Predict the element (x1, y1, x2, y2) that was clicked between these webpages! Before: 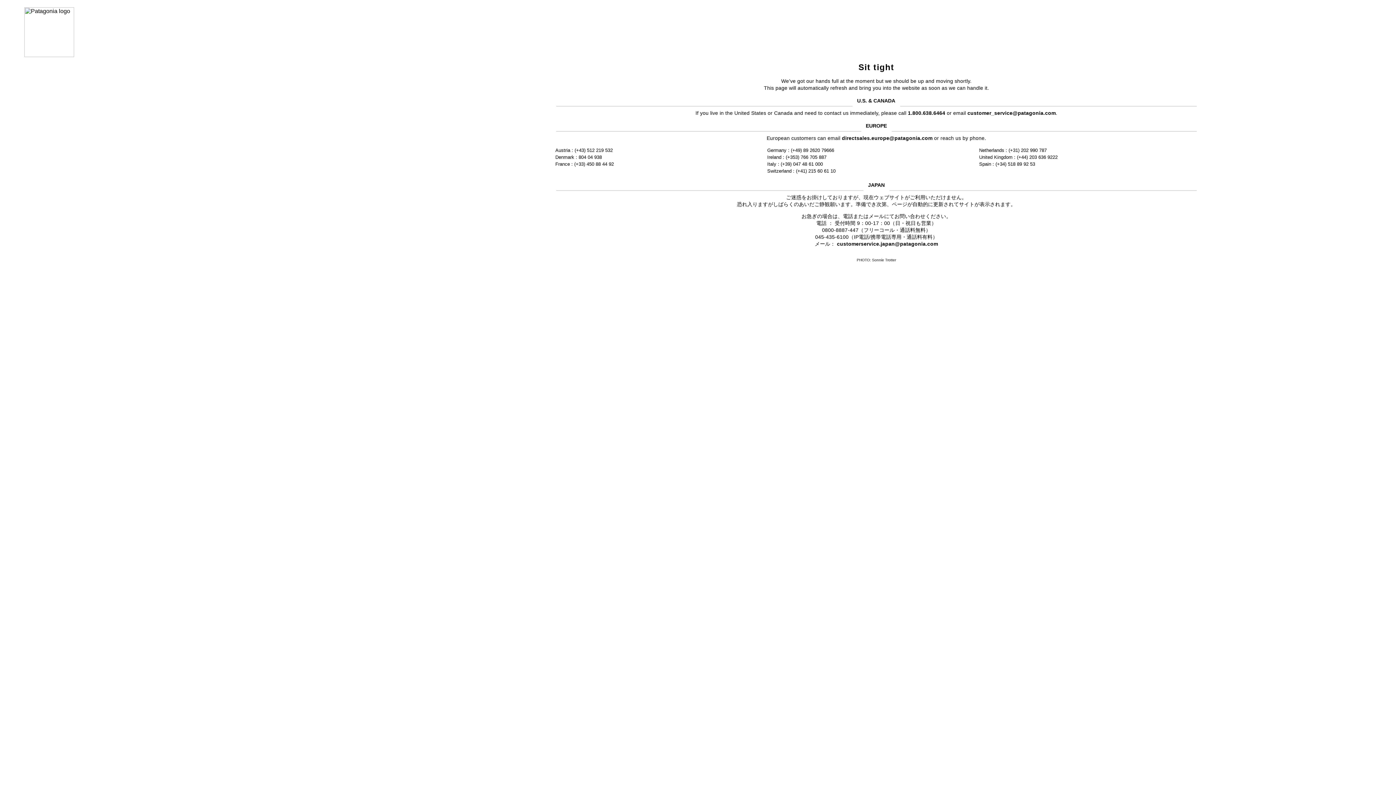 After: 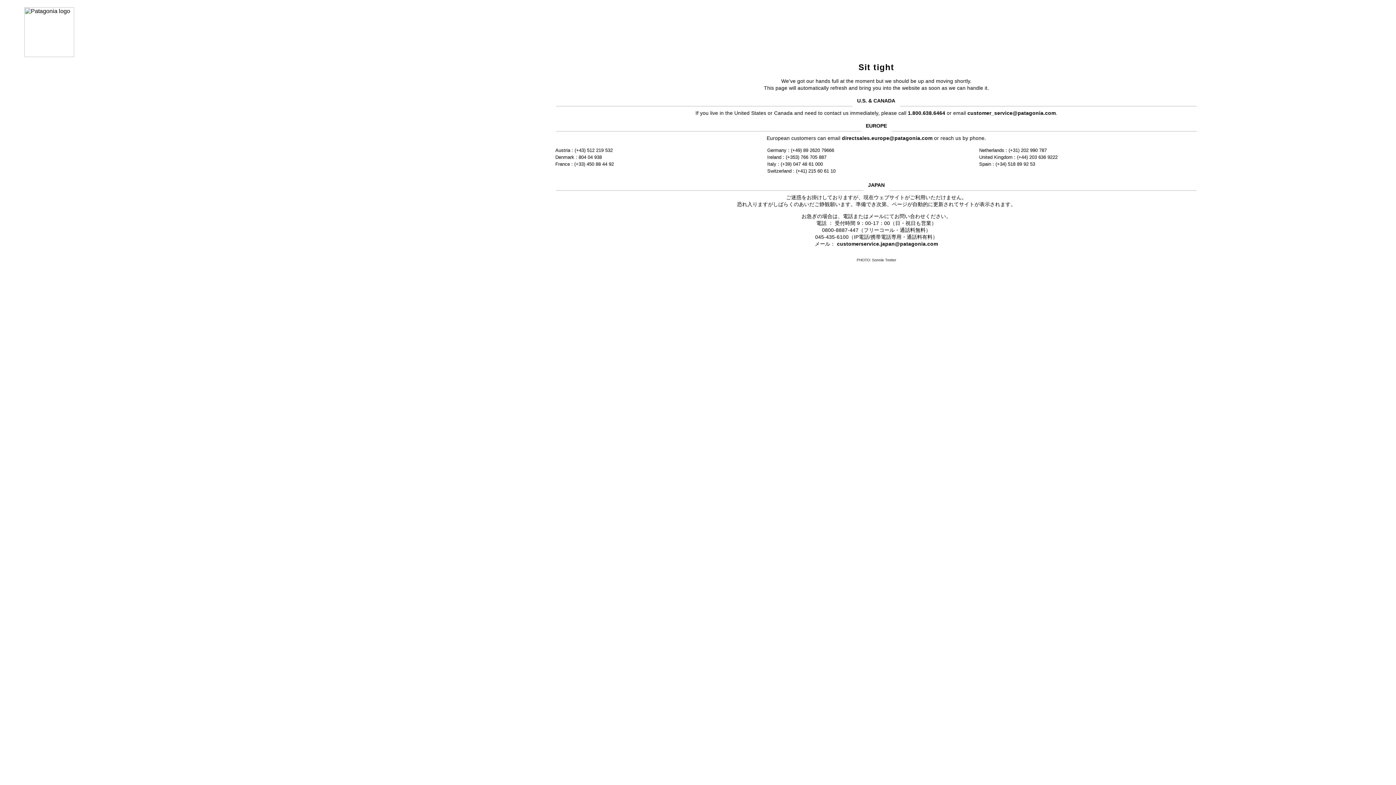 Action: label: customer_service@patagonia.com bbox: (967, 110, 1056, 115)